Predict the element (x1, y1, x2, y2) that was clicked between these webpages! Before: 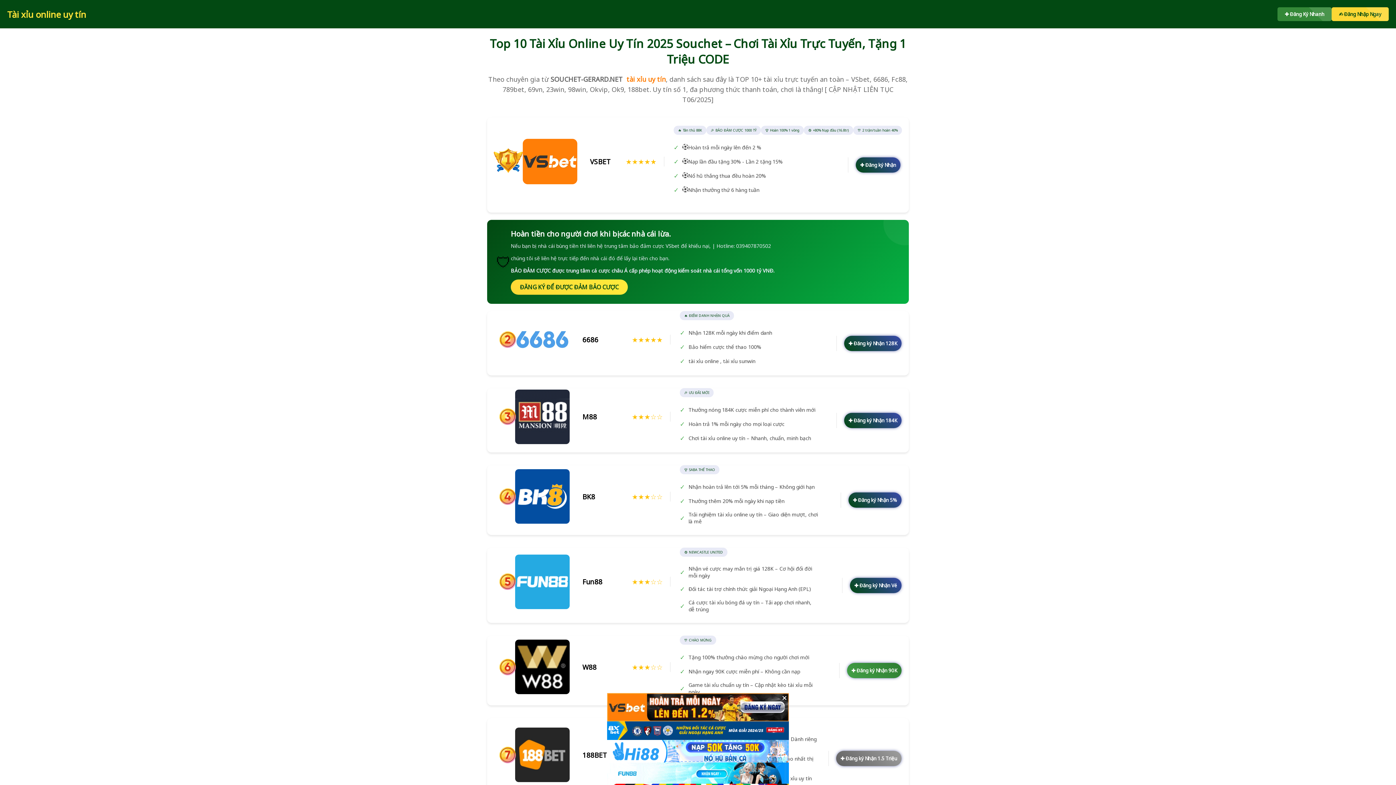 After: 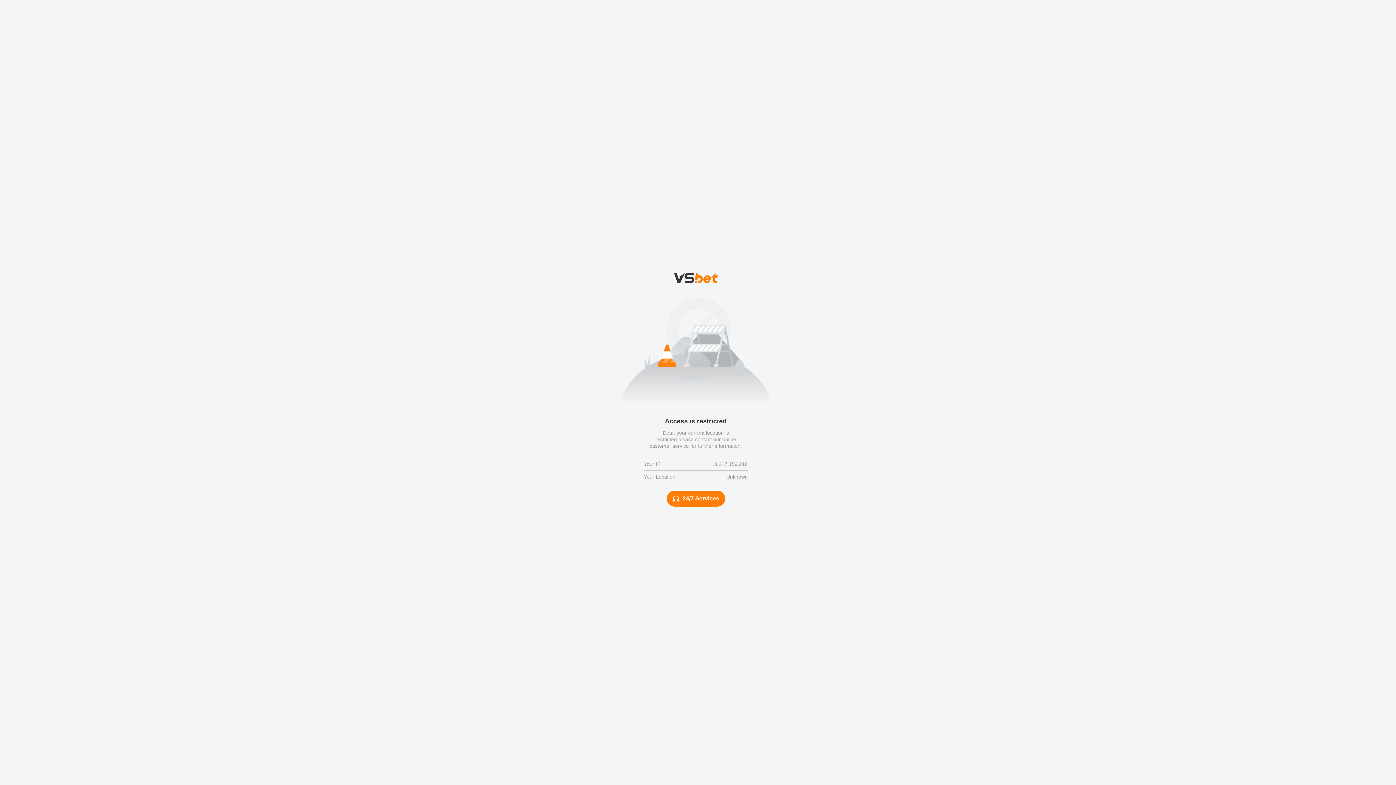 Action: label: ✍ Đăng Nhập Ngay bbox: (1332, 7, 1389, 21)